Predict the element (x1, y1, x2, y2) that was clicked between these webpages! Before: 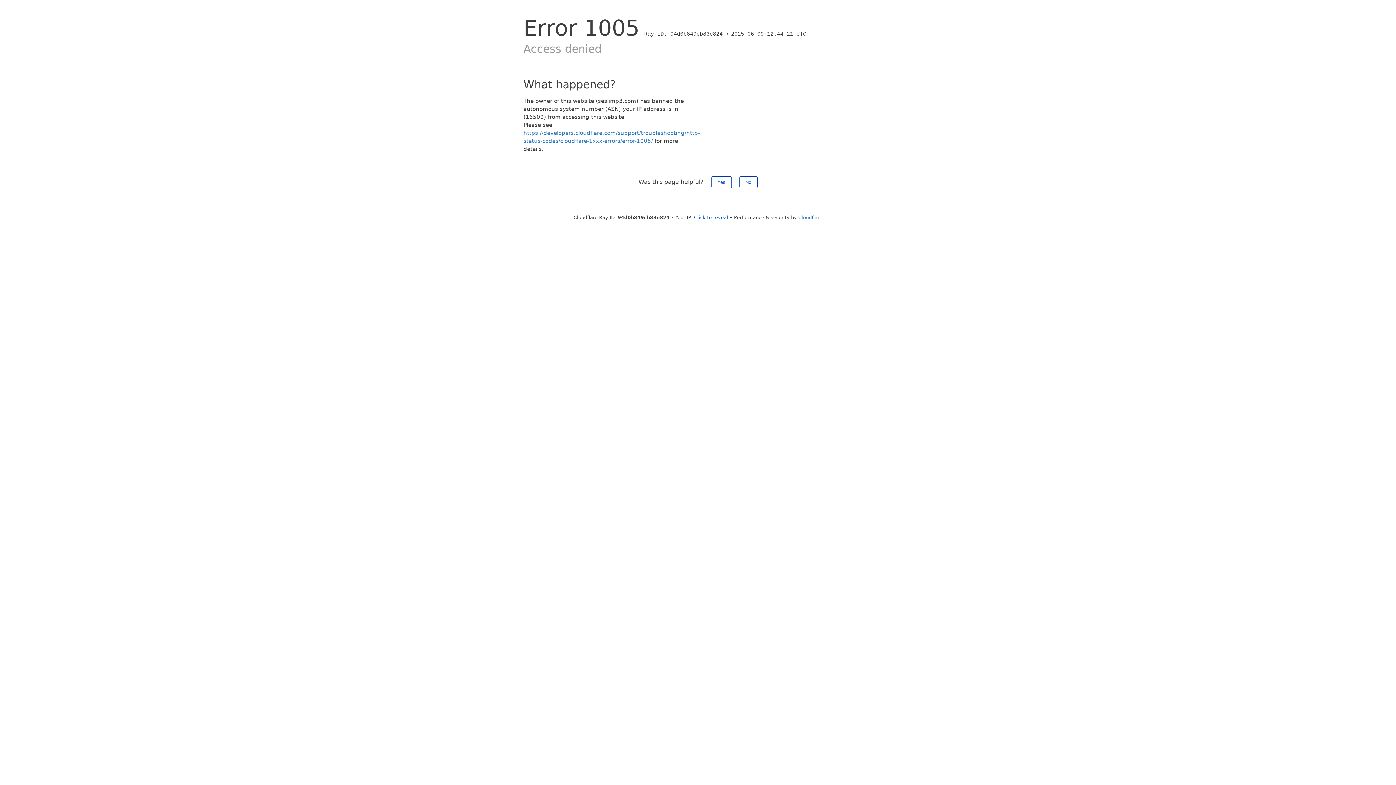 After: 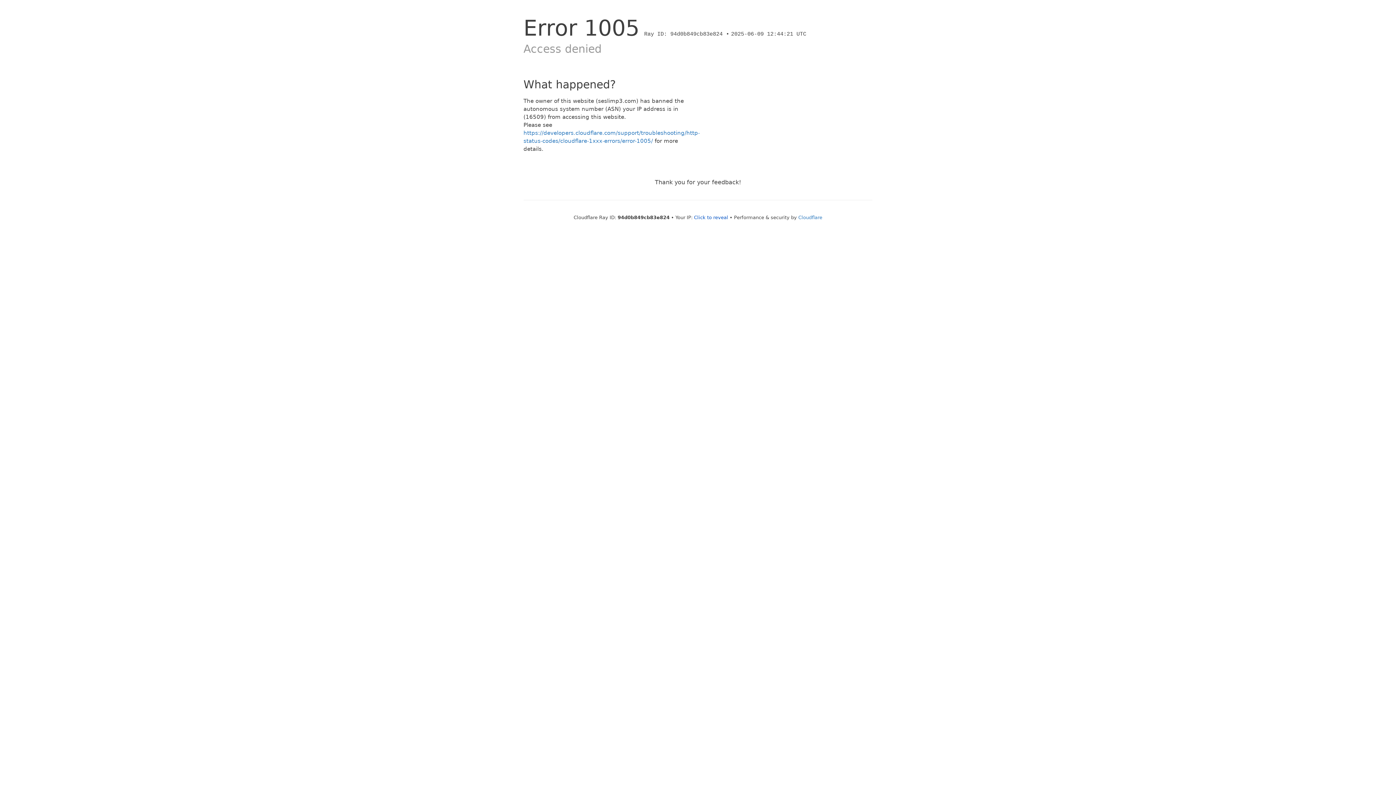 Action: bbox: (711, 176, 731, 188) label: Yes